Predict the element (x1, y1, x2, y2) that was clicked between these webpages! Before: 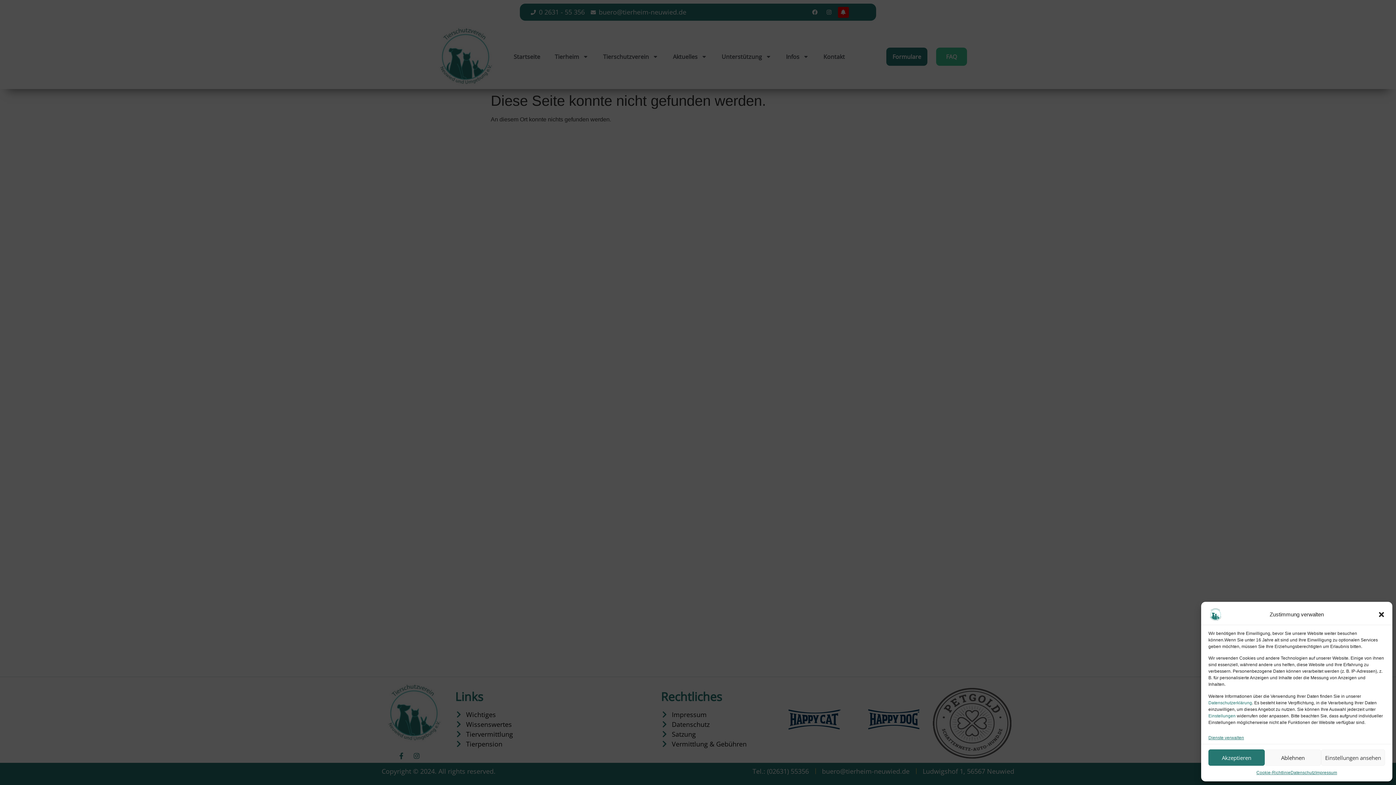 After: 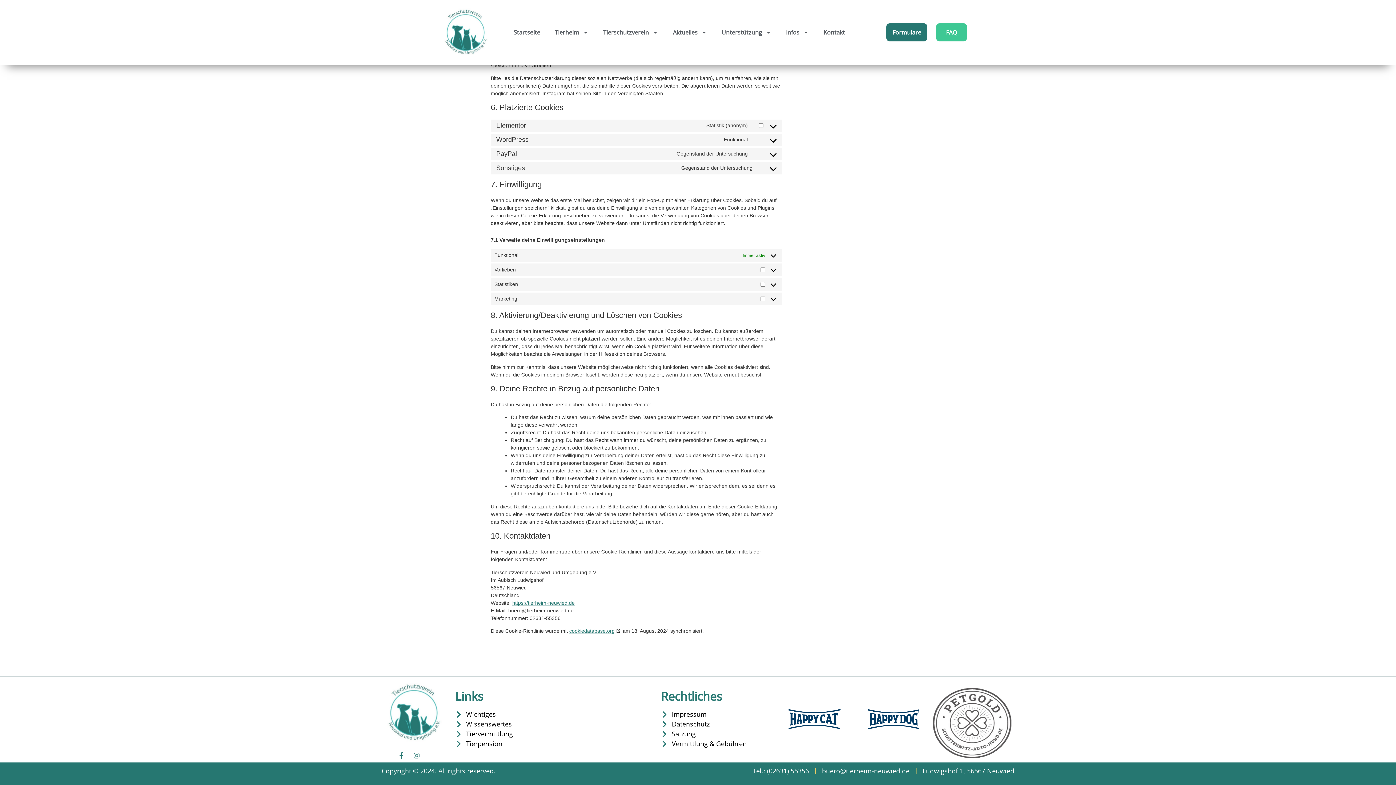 Action: bbox: (1208, 713, 1236, 718) label: Einstellungen